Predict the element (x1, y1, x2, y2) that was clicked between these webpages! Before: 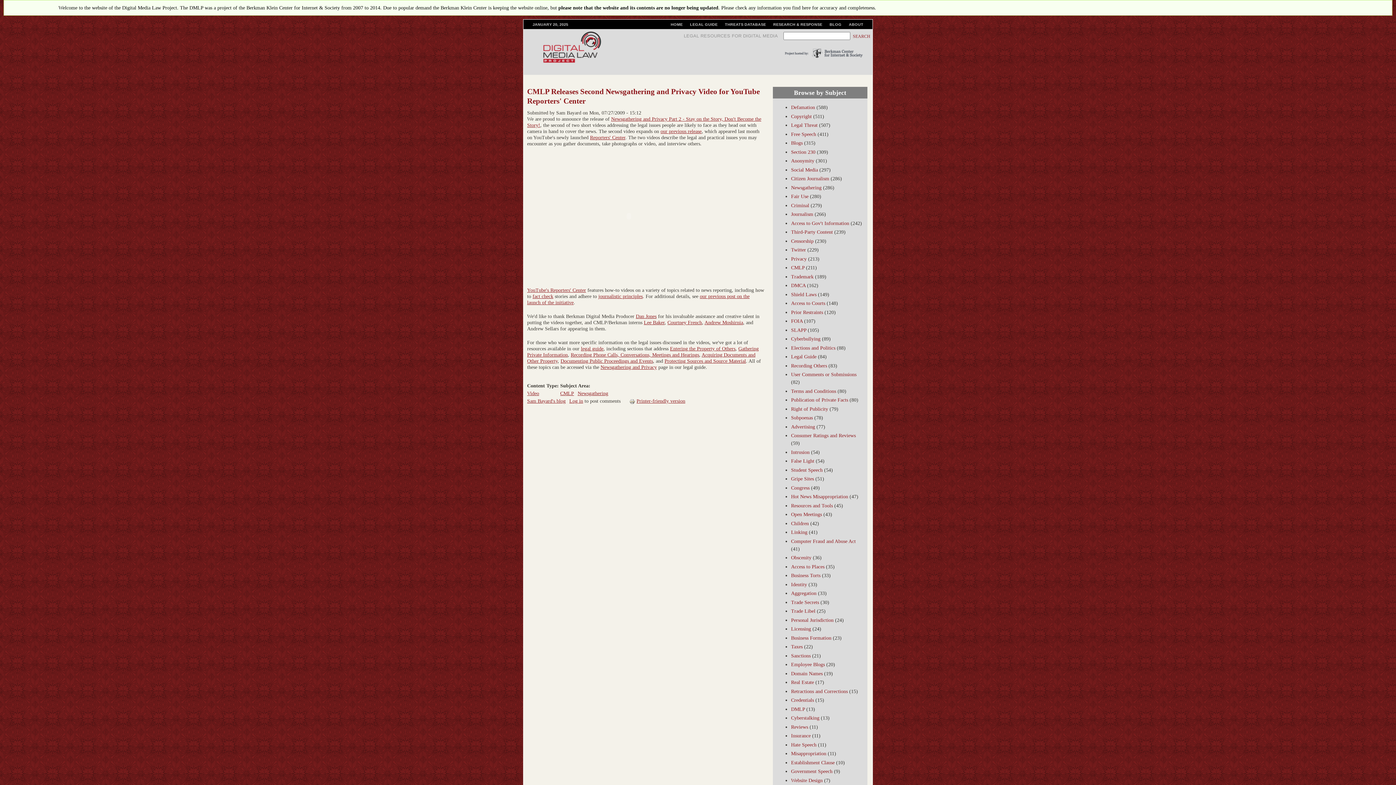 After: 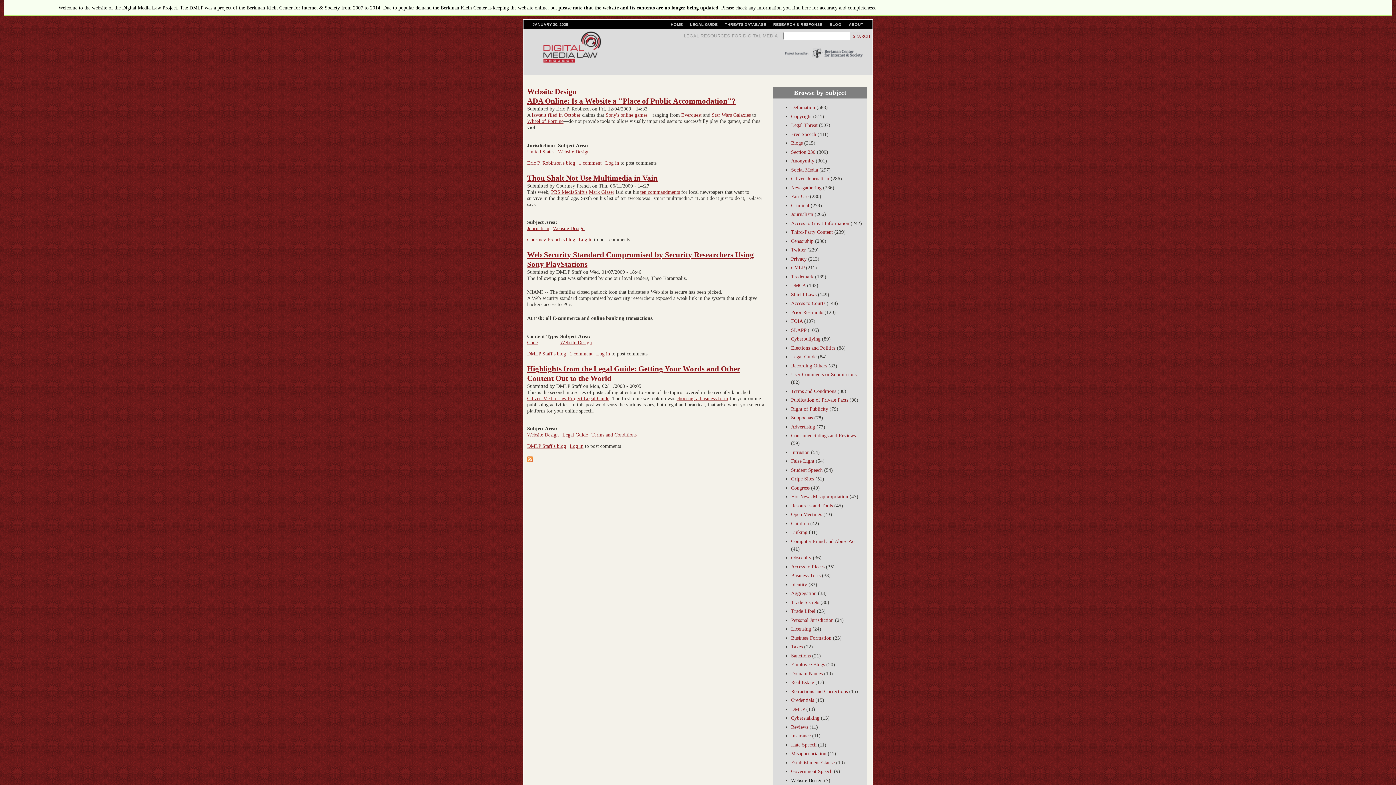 Action: bbox: (791, 778, 822, 783) label: Website Design